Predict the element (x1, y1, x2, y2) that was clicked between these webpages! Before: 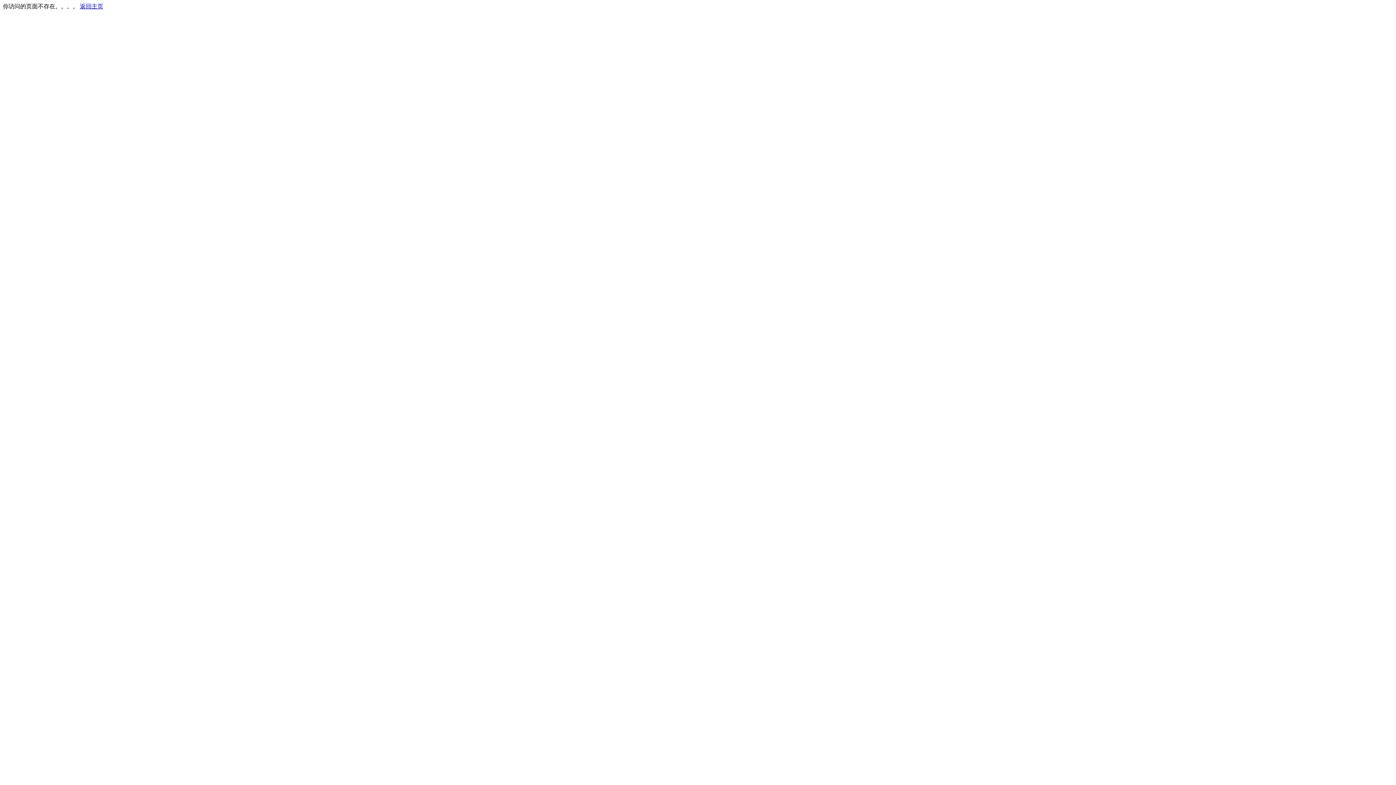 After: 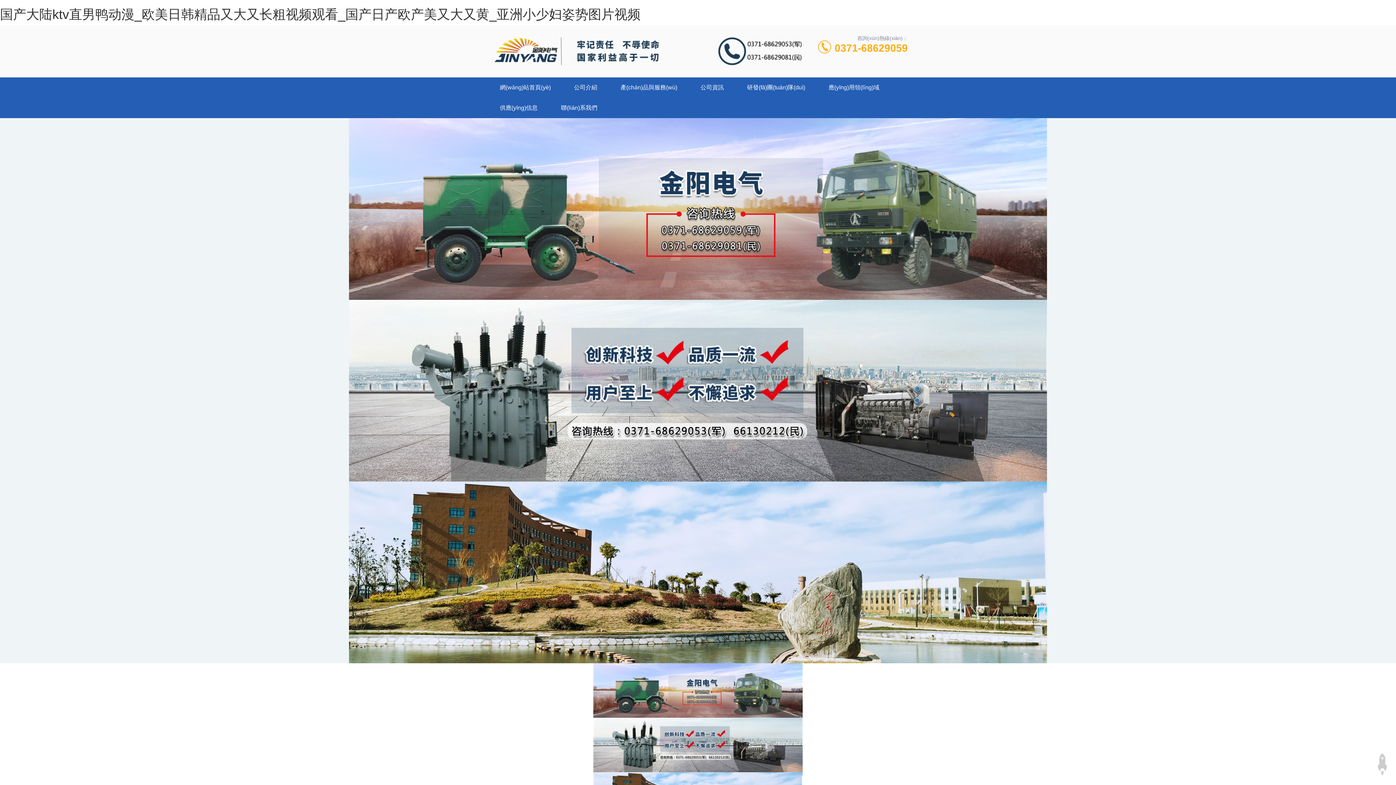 Action: bbox: (80, 3, 103, 9) label: 返回主页